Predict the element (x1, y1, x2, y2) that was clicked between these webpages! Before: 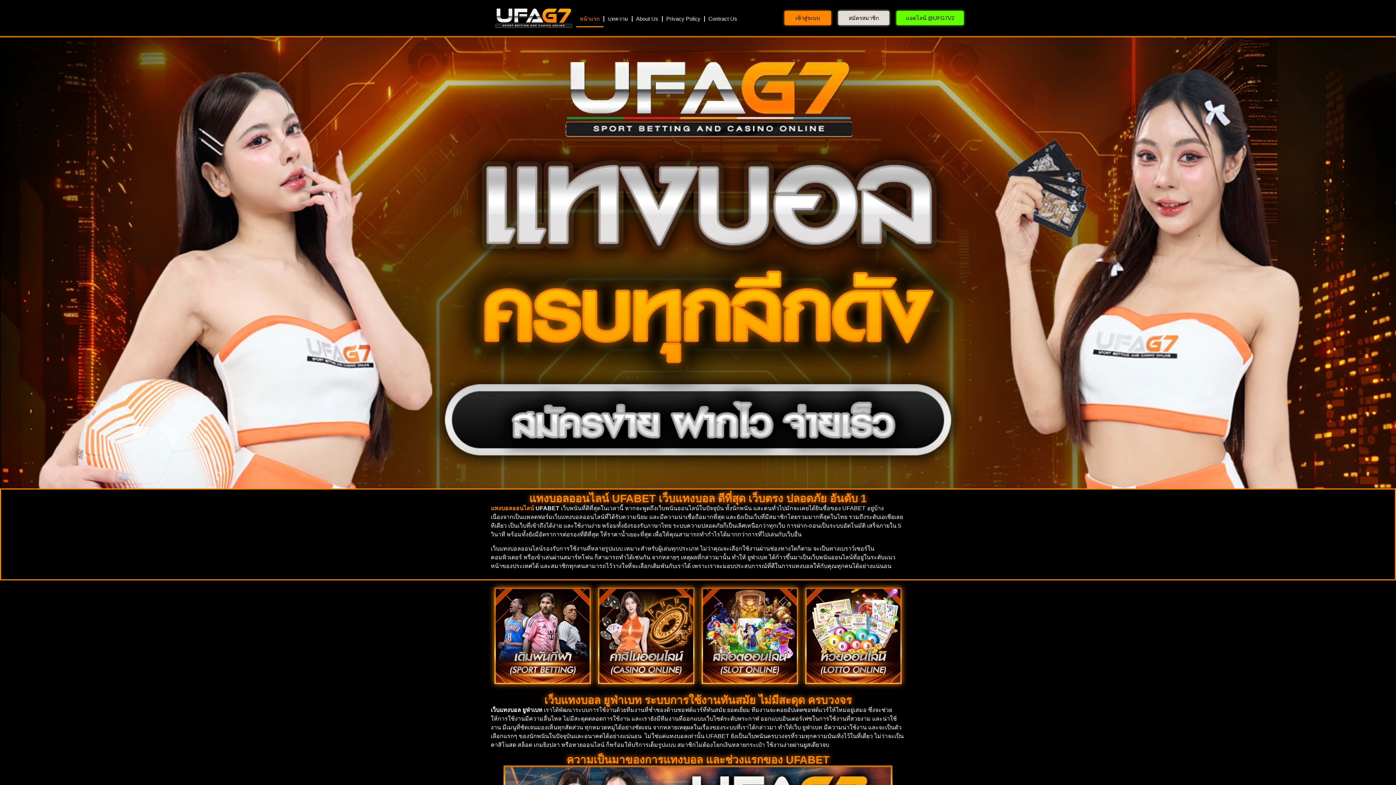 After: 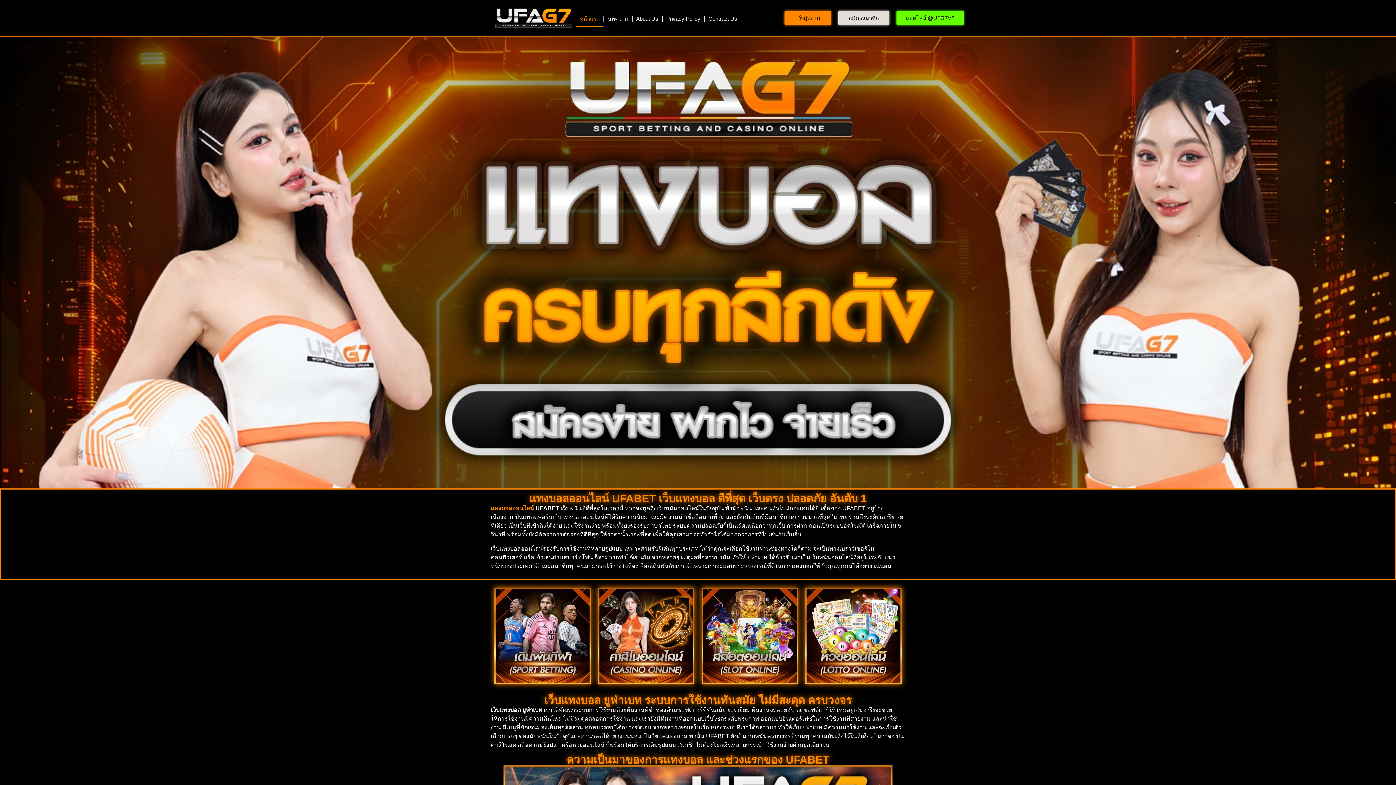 Action: bbox: (490, 7, 576, 28)